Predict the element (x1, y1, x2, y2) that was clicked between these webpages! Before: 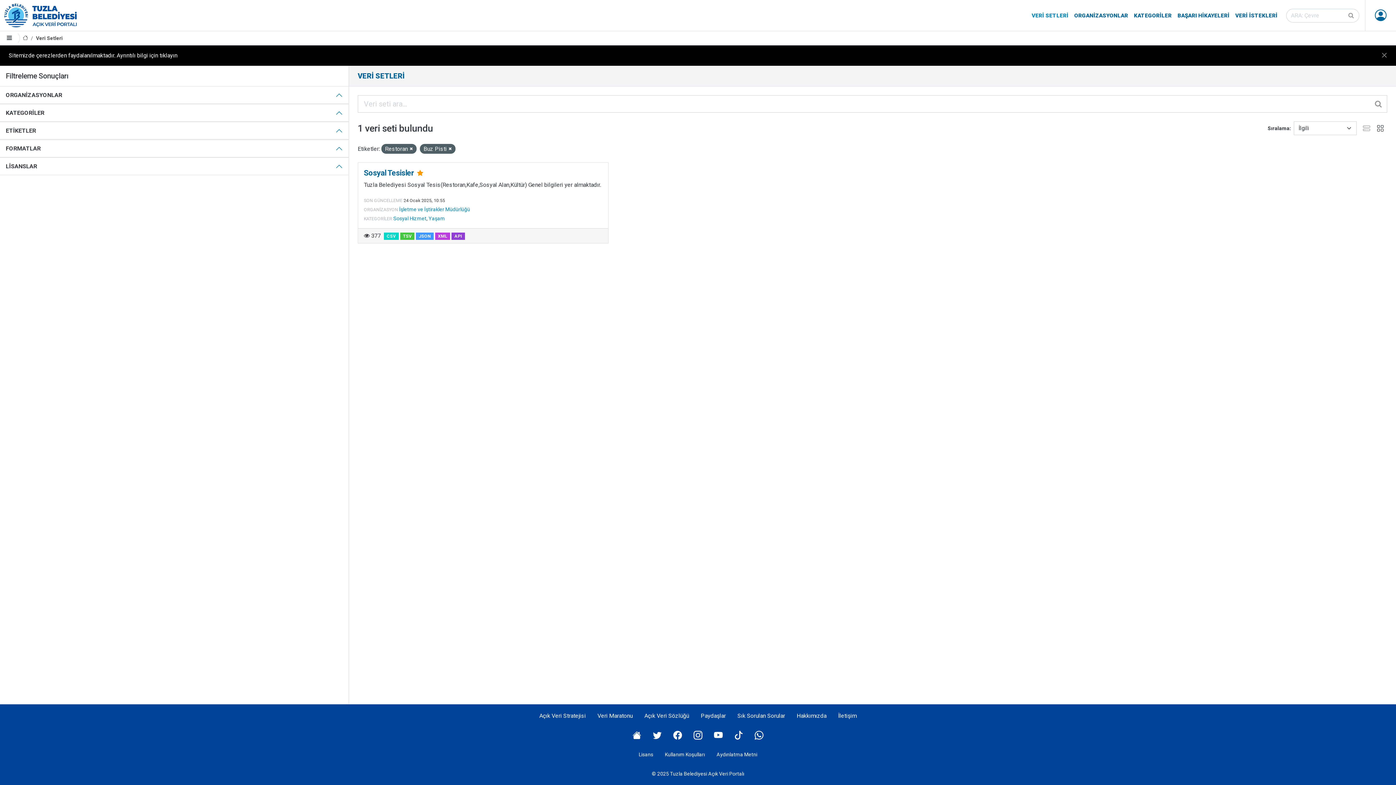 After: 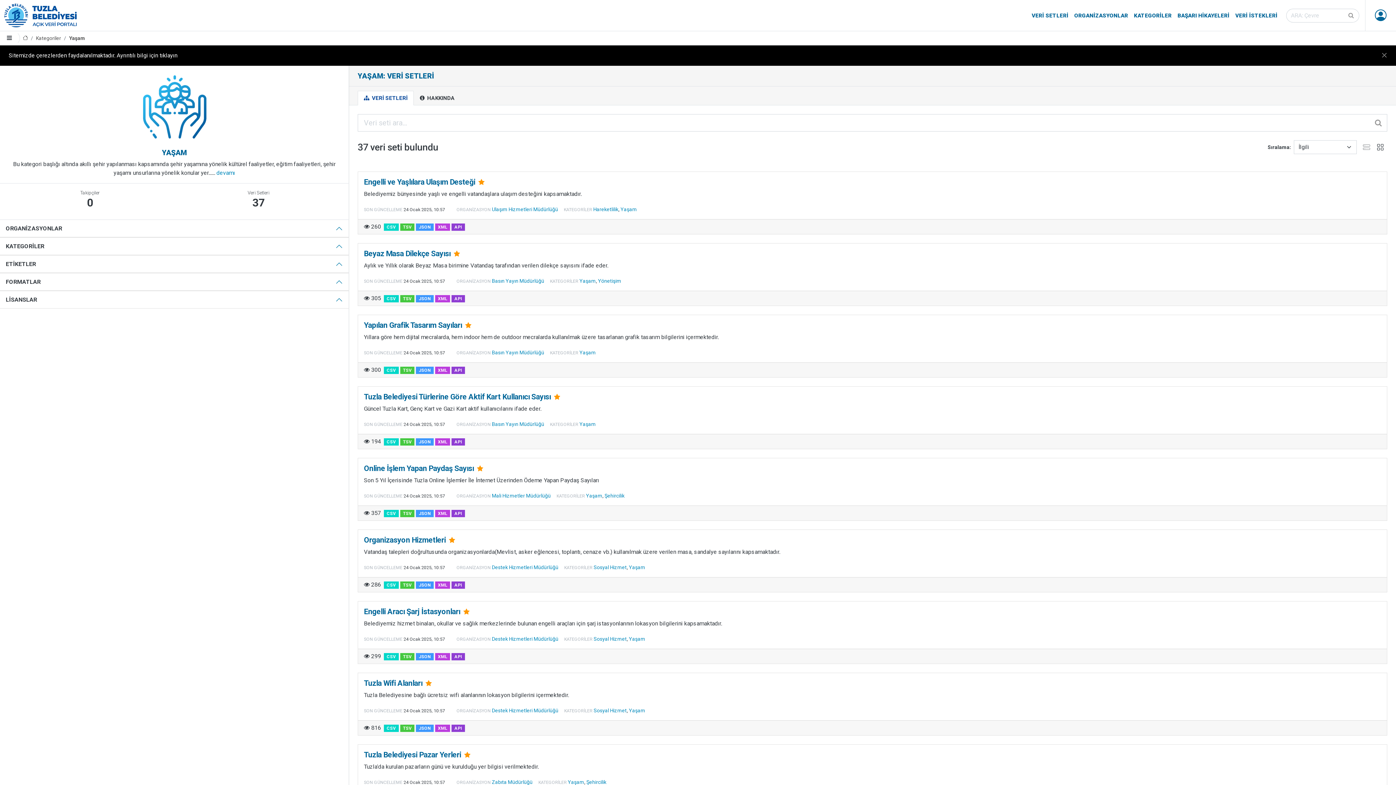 Action: bbox: (428, 215, 445, 221) label: Yaşam